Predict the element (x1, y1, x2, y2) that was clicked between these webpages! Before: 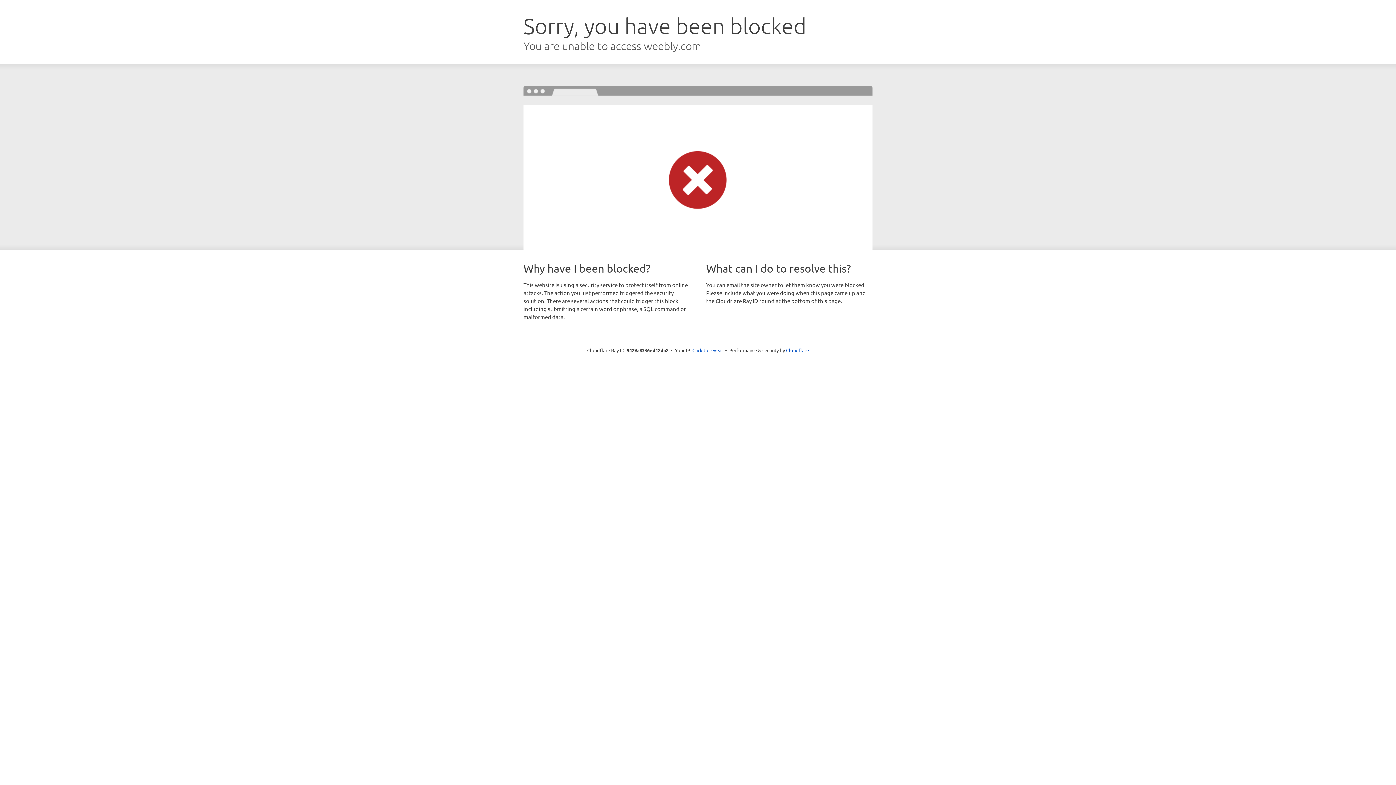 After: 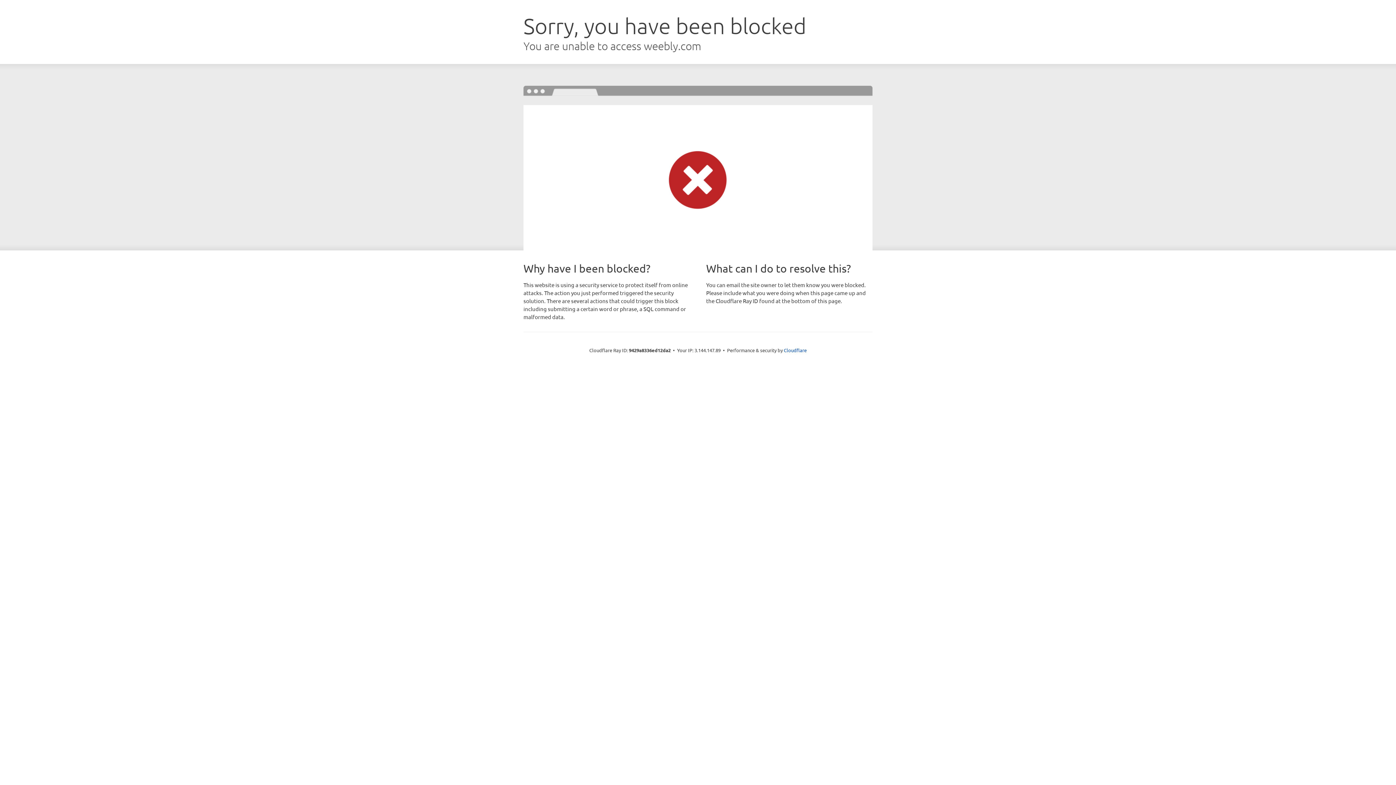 Action: bbox: (692, 346, 723, 353) label: Click to reveal